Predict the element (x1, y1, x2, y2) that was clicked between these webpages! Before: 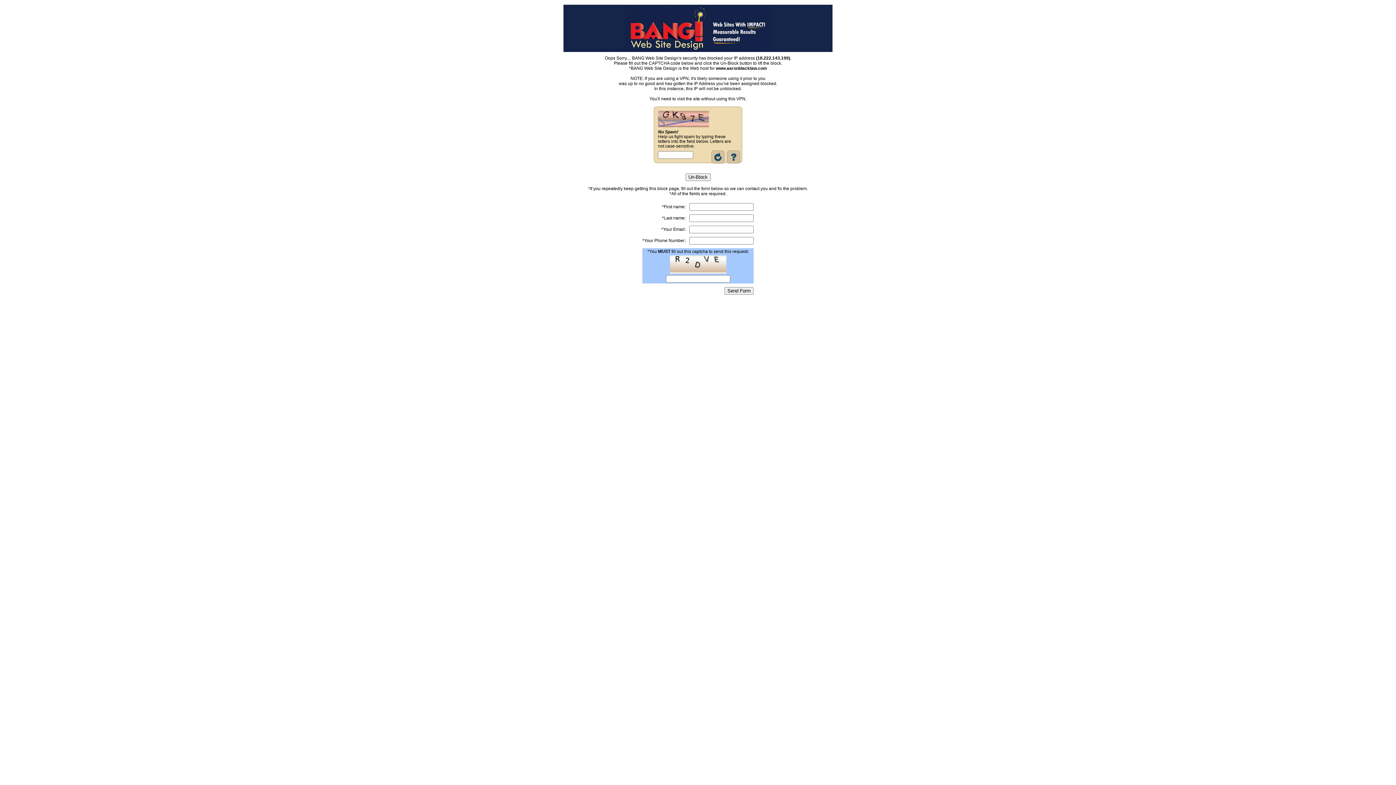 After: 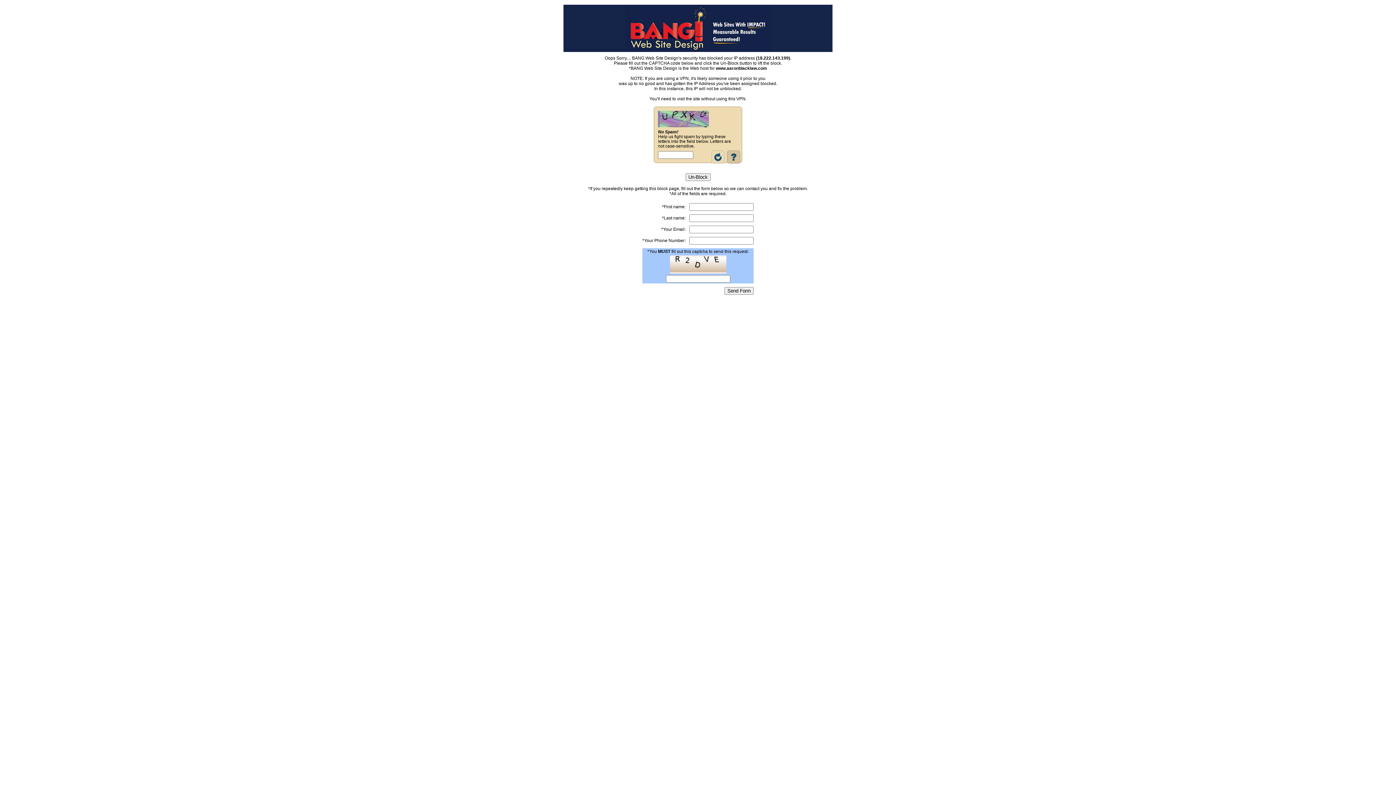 Action: bbox: (711, 159, 724, 164)